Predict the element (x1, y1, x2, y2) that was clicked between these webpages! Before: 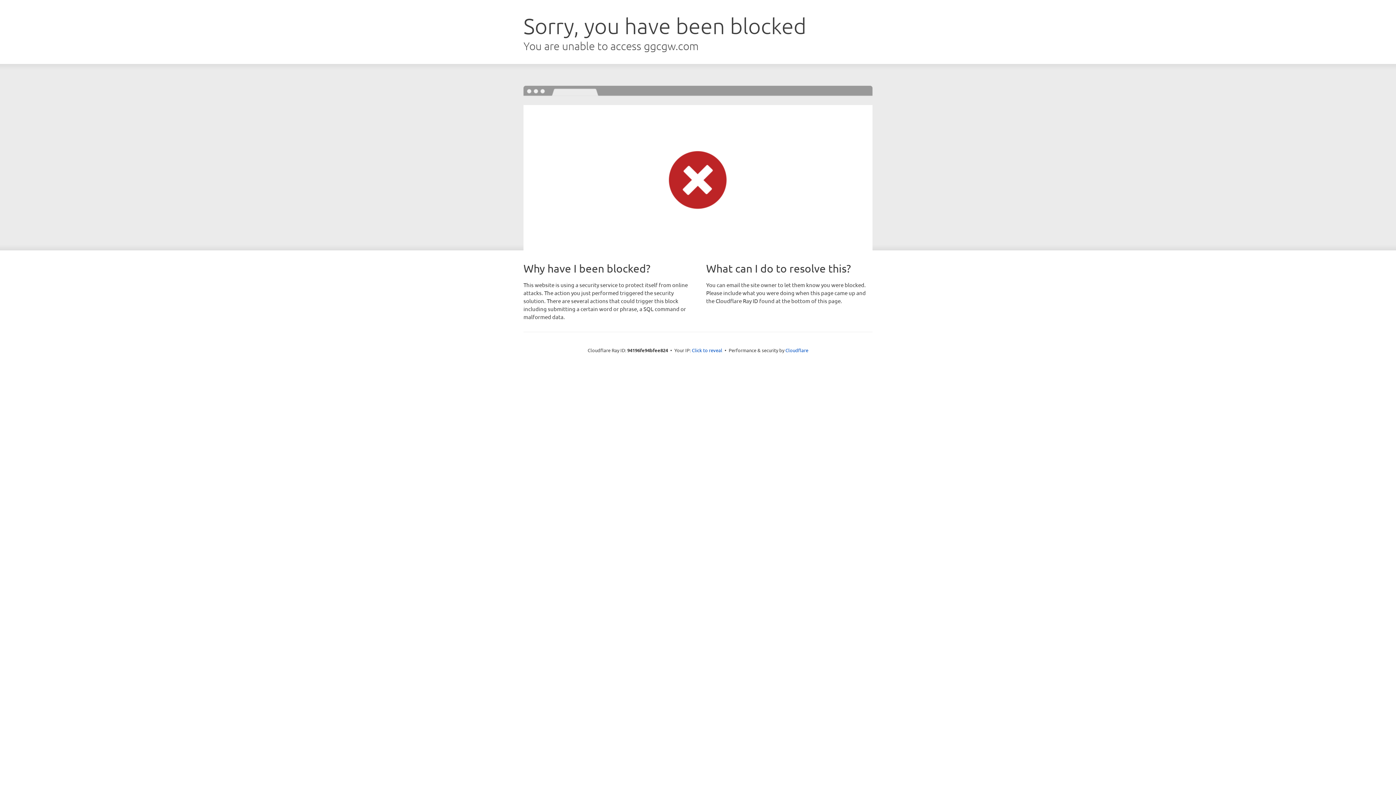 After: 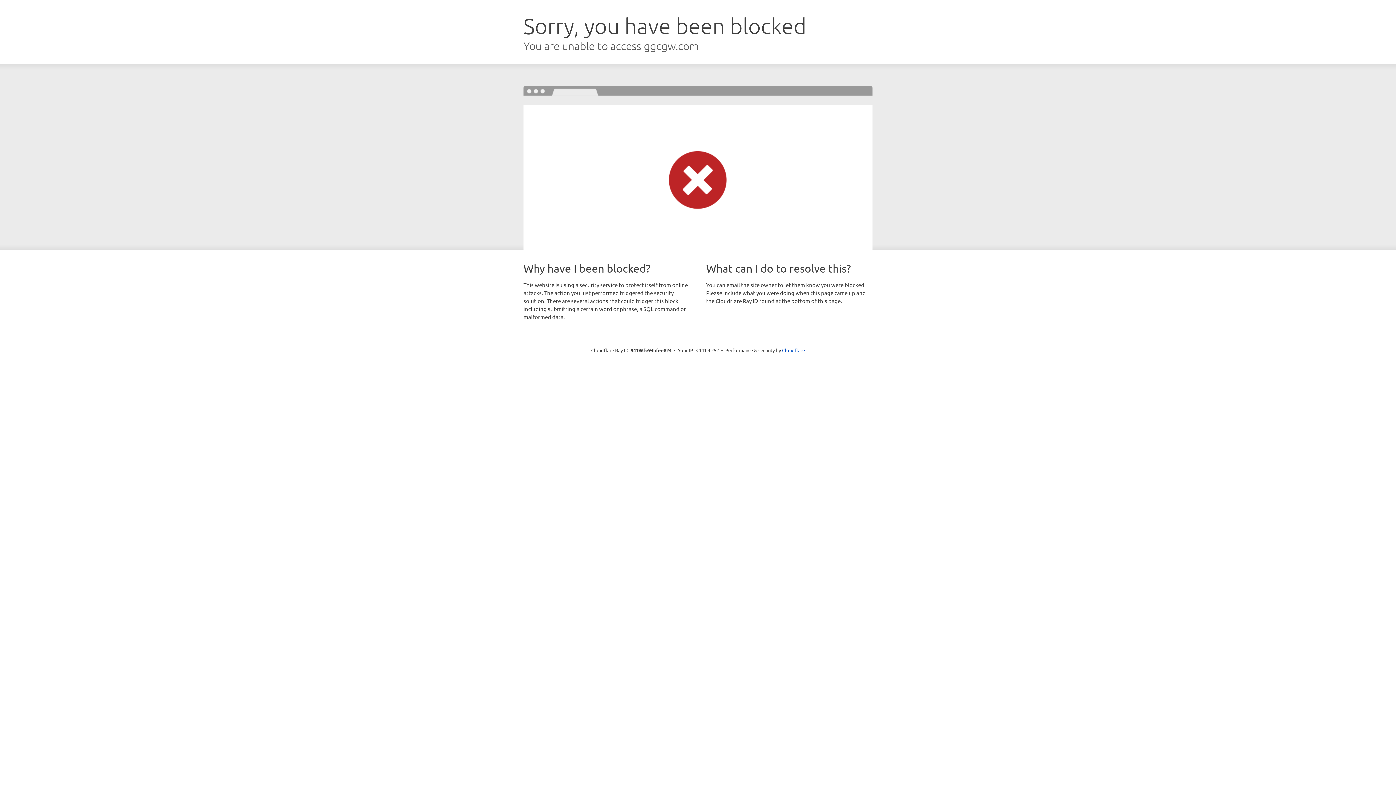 Action: bbox: (692, 346, 722, 353) label: Click to reveal